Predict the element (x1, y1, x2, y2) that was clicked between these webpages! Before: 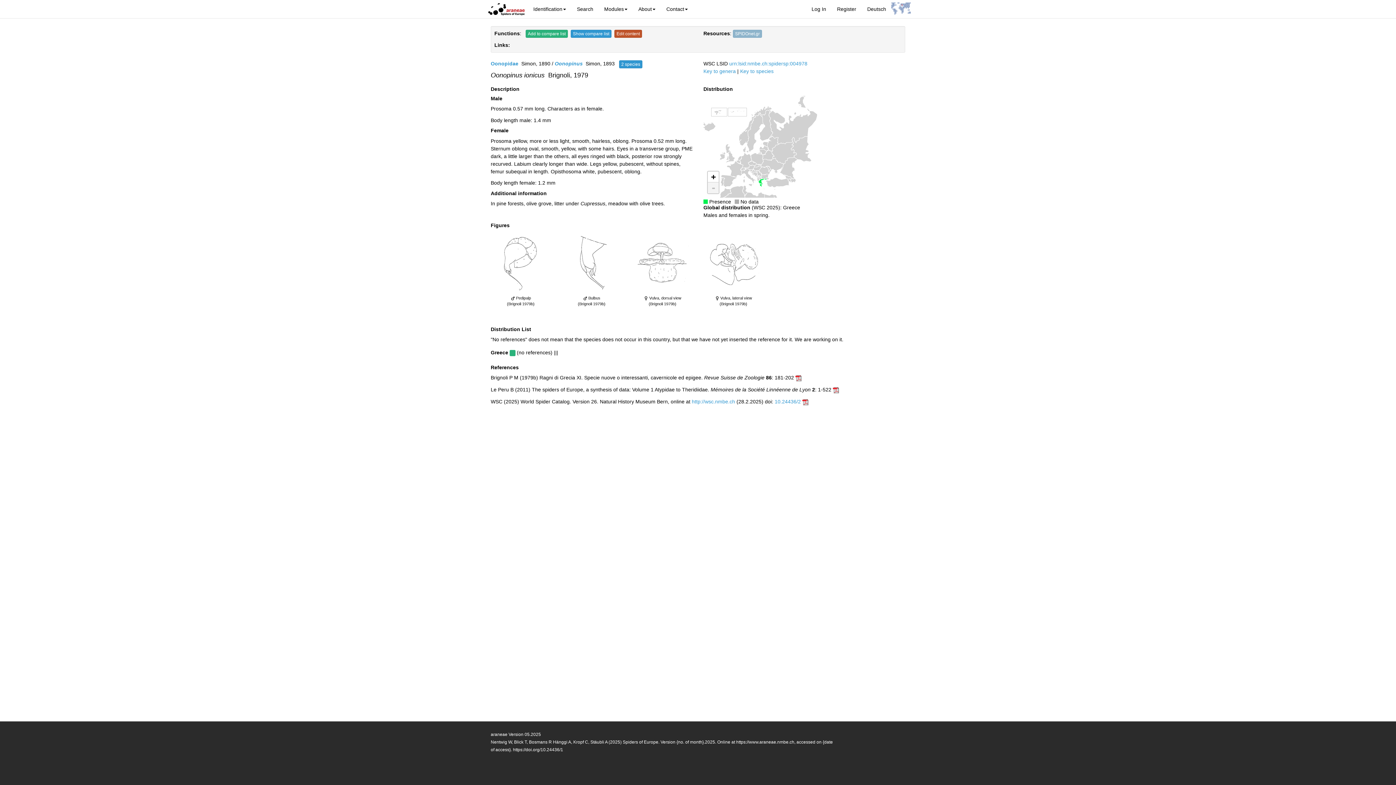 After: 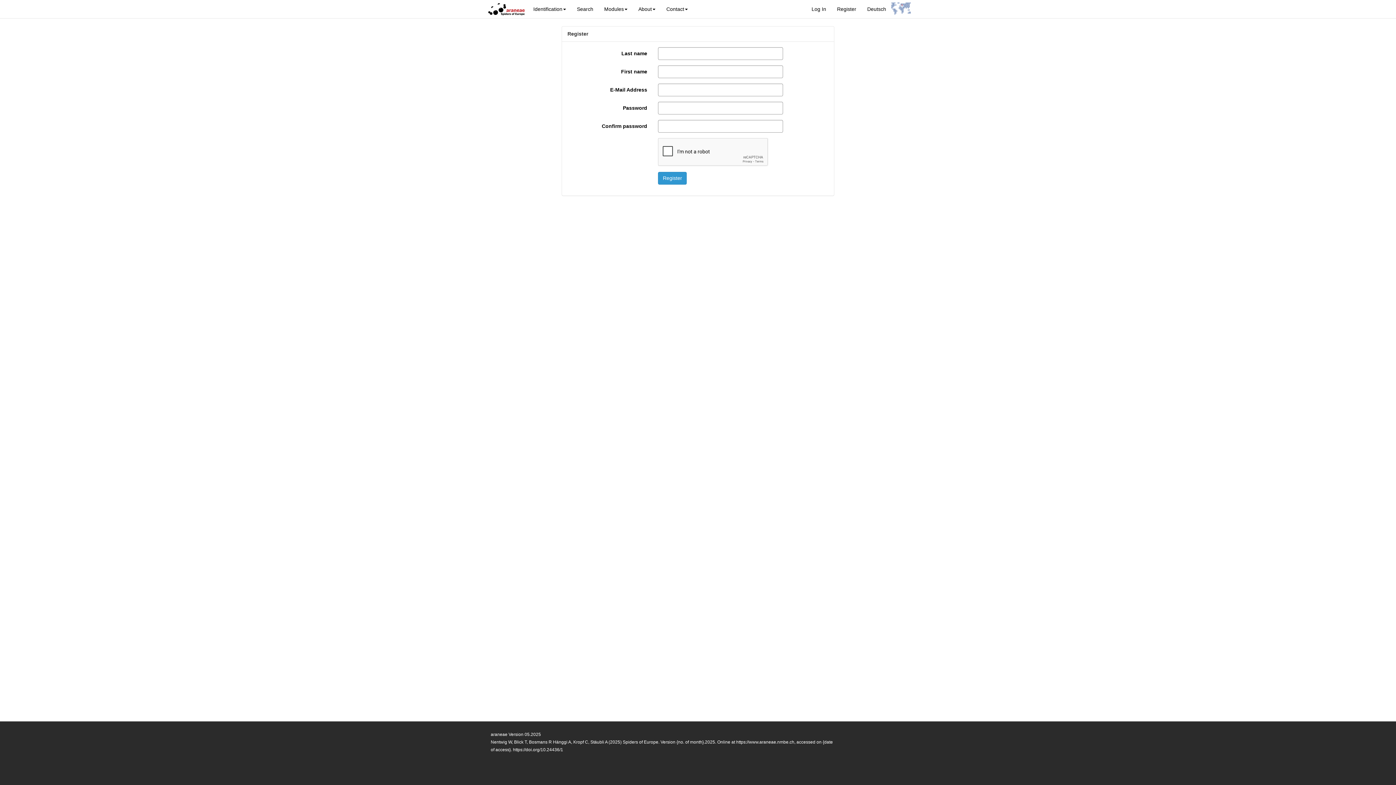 Action: bbox: (831, 0, 861, 18) label: Register